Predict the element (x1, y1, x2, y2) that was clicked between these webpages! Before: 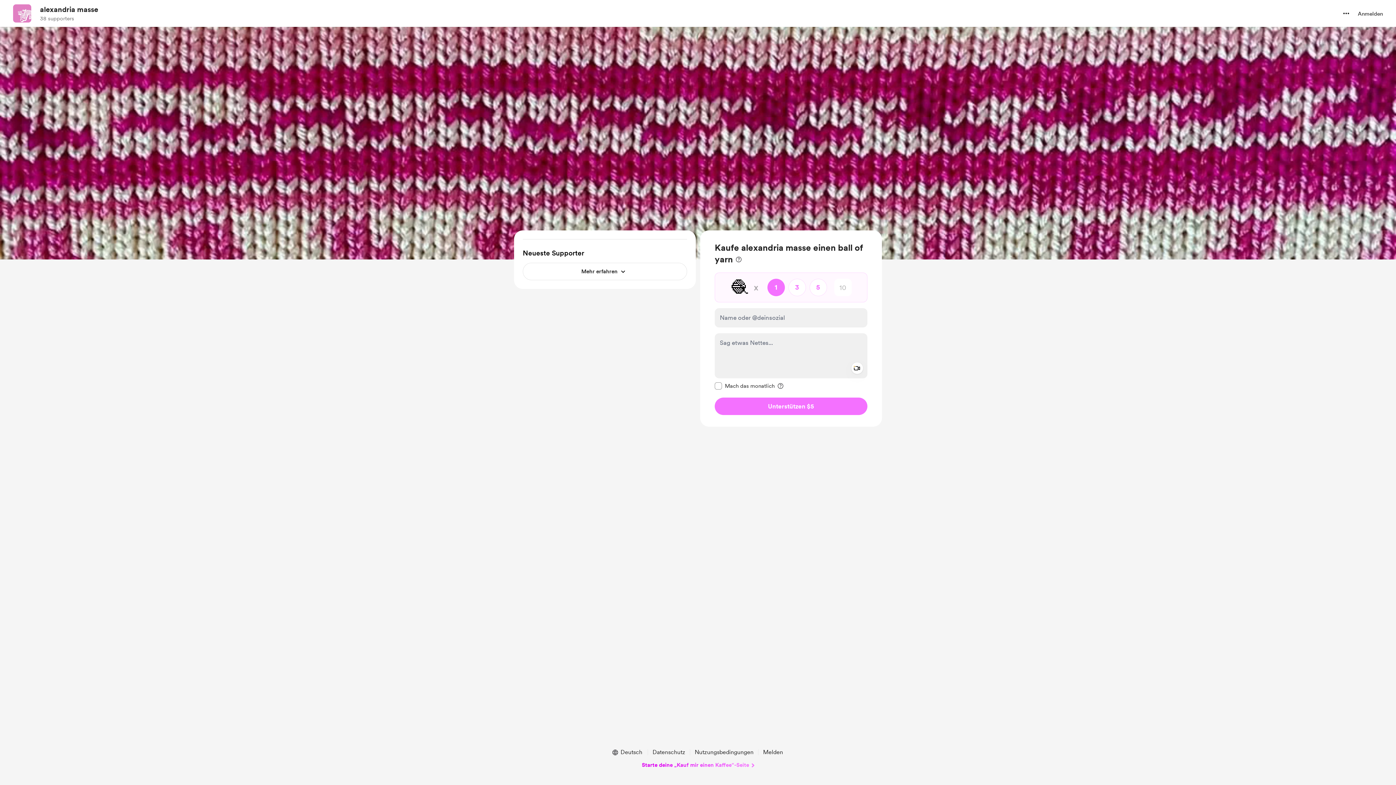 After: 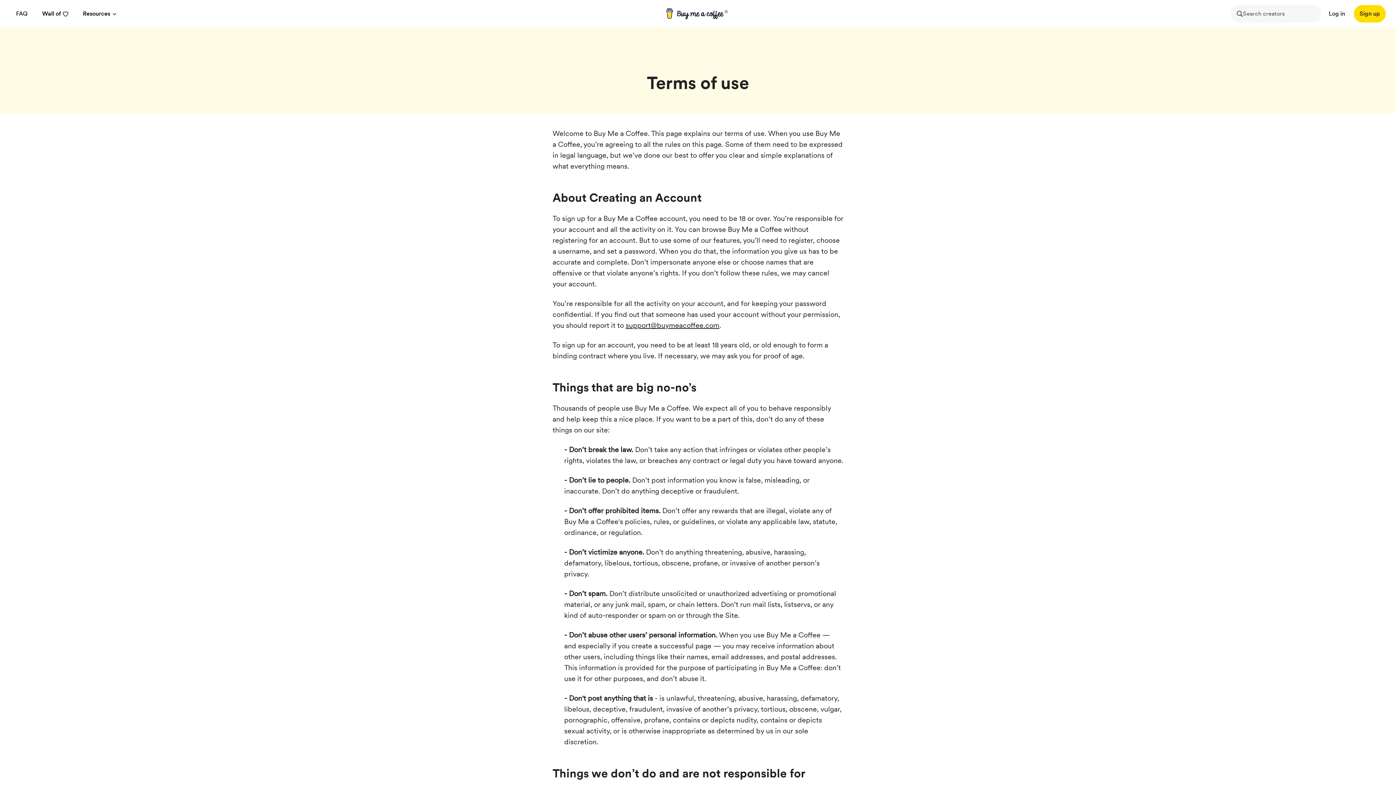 Action: bbox: (692, 748, 756, 757) label: Nutzungsbedingungen